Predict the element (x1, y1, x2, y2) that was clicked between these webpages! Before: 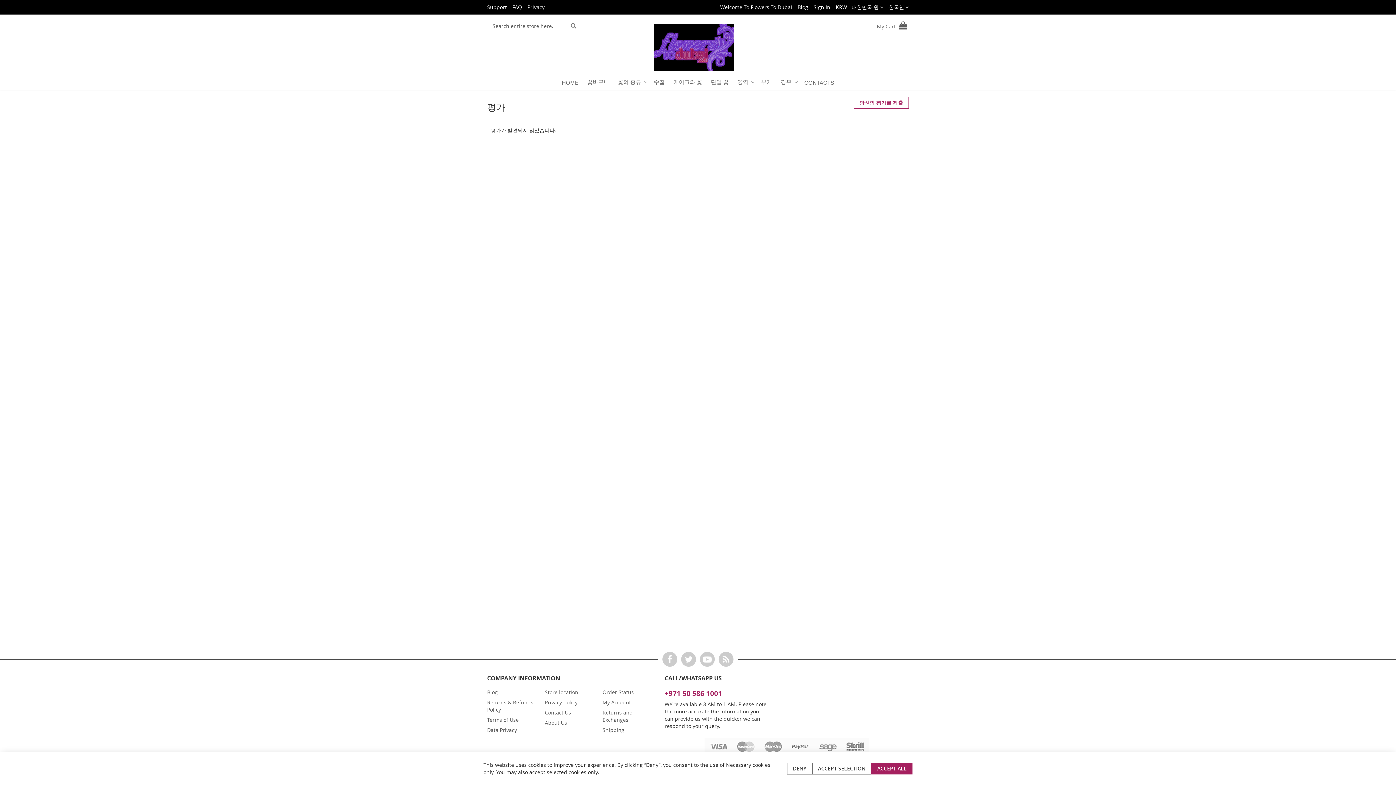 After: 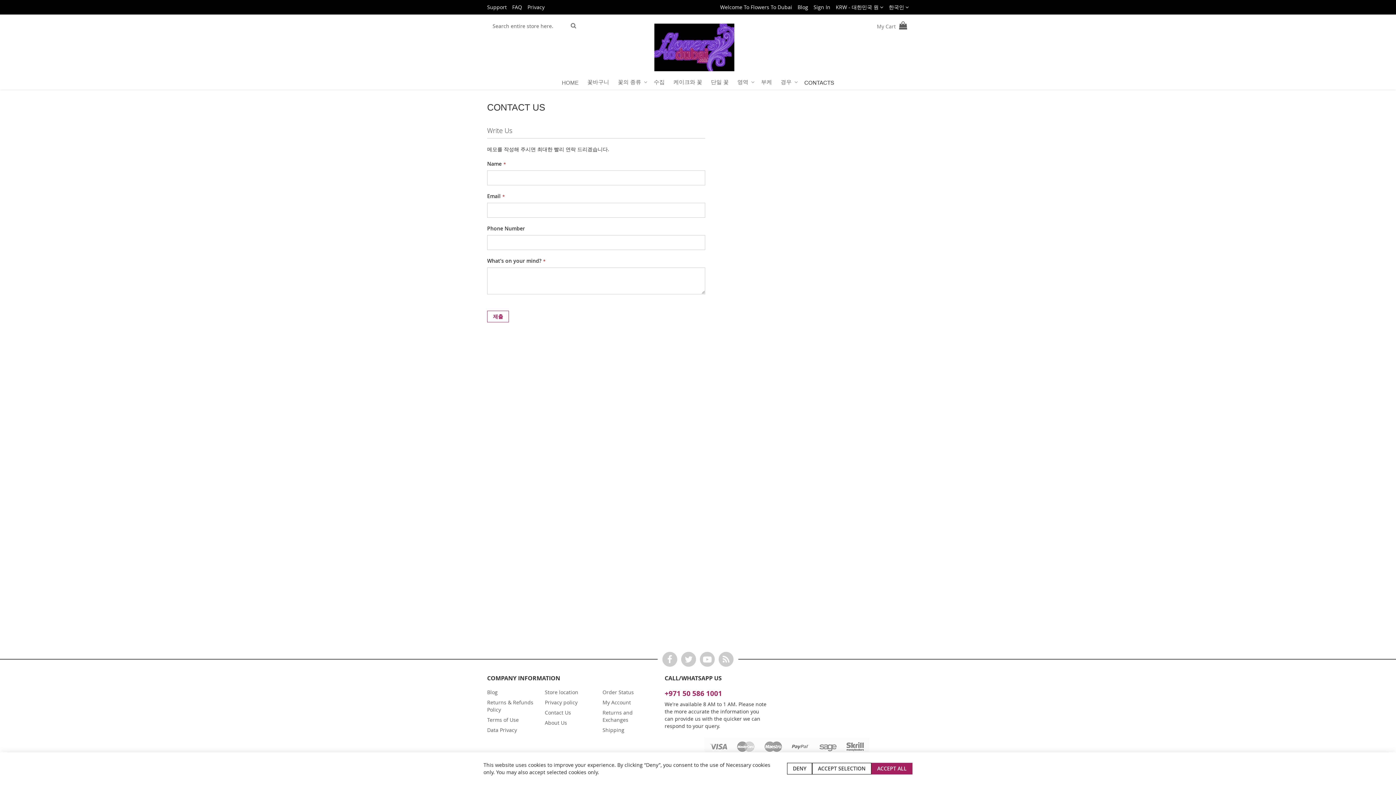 Action: bbox: (545, 707, 571, 718) label: Contact Us